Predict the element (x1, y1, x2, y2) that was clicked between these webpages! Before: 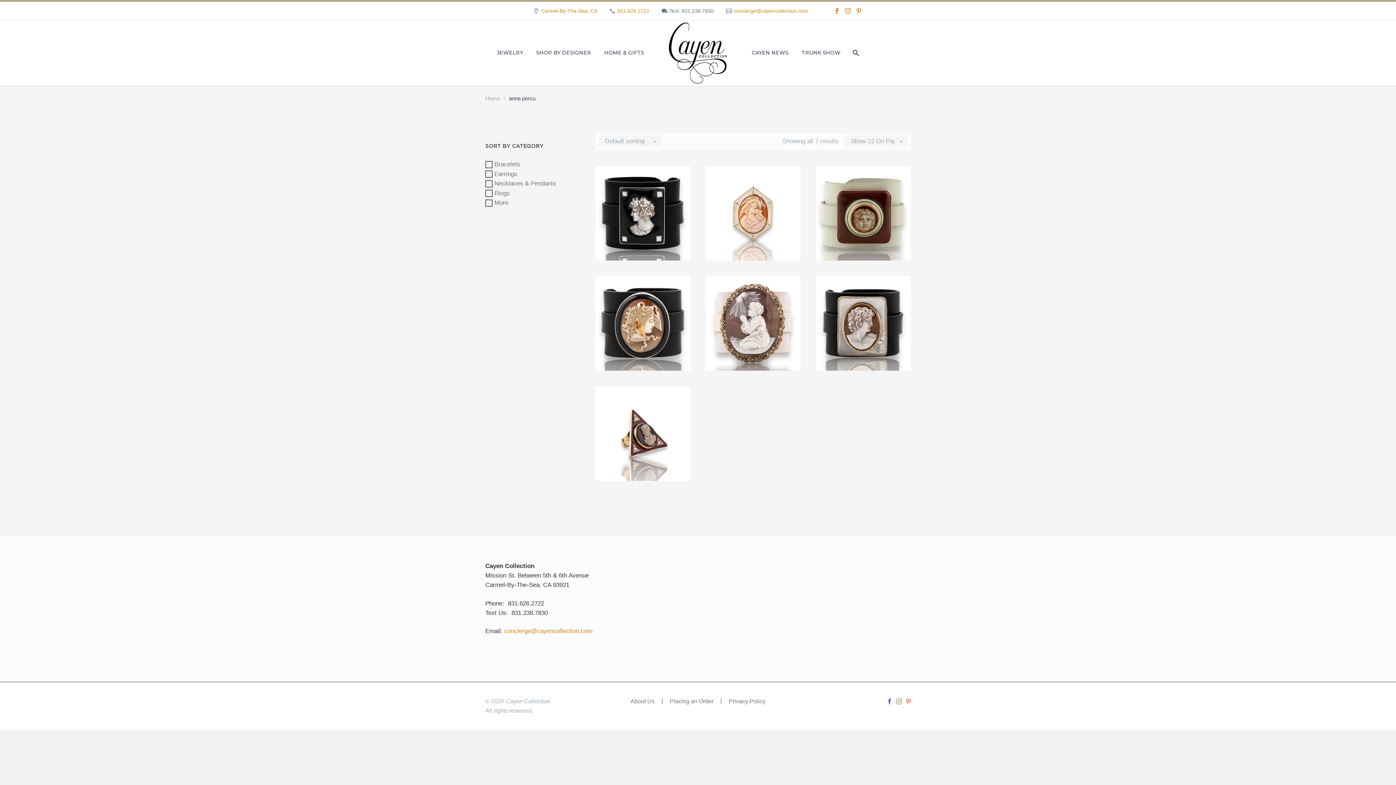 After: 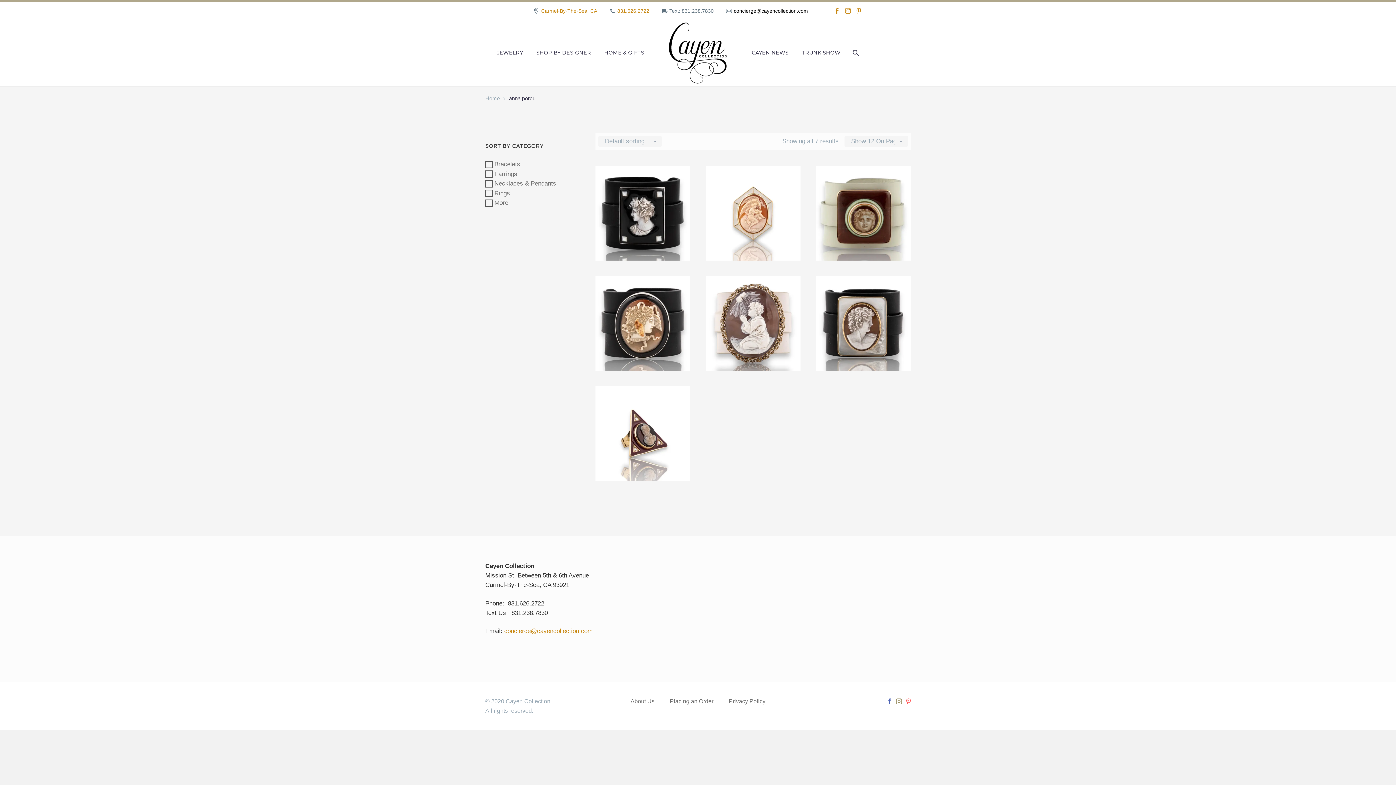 Action: label: concierge@cayencollection.com bbox: (734, 8, 808, 13)